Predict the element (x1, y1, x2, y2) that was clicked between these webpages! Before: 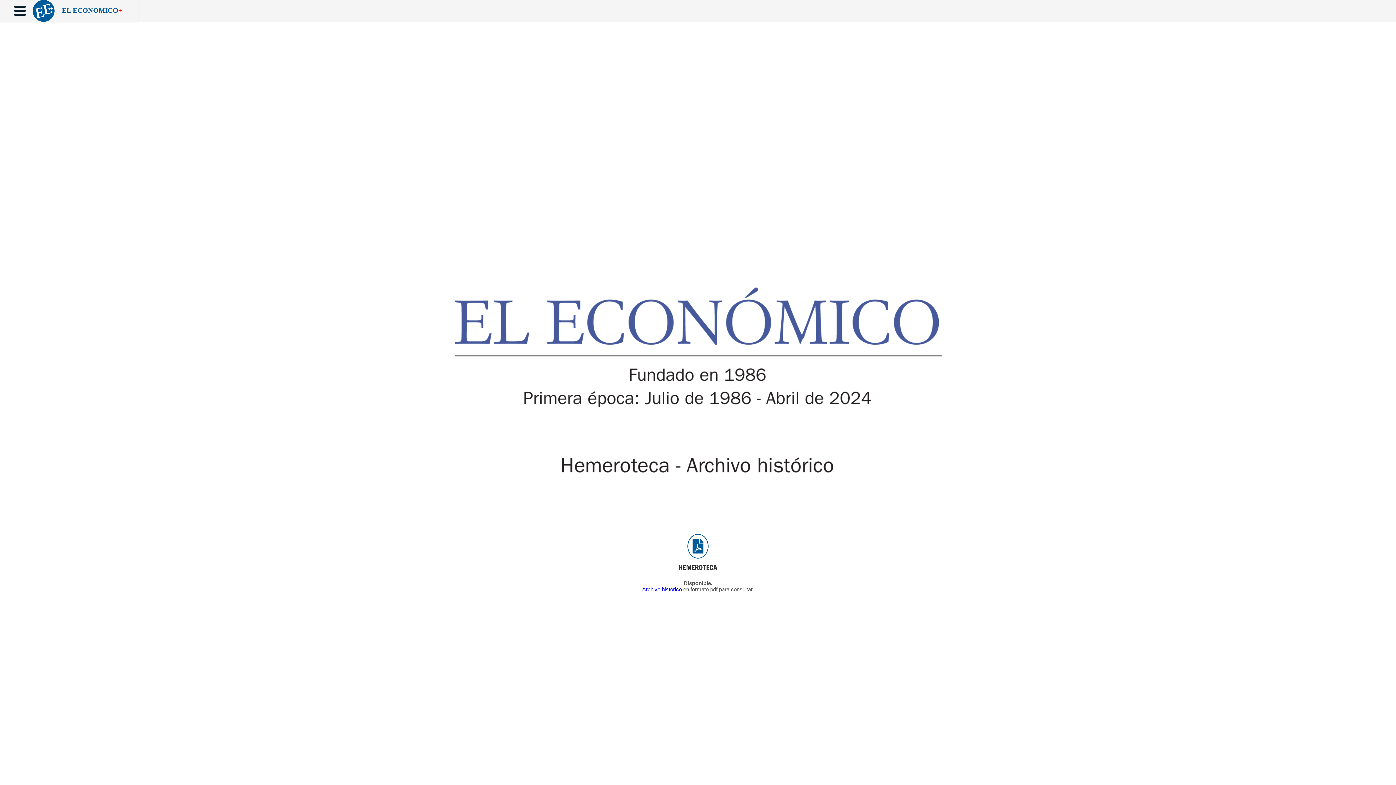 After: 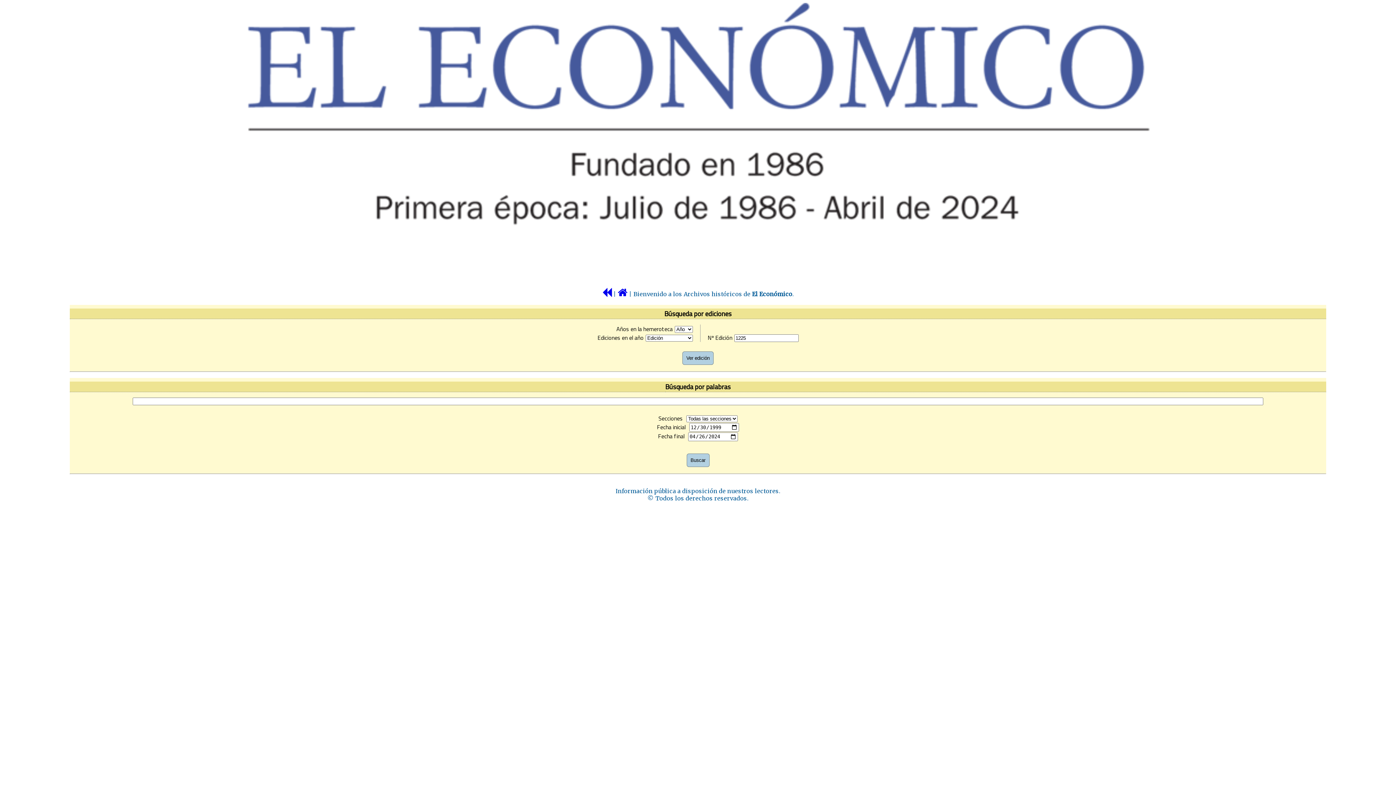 Action: bbox: (678, 534, 717, 576) label: HEMEROTECA